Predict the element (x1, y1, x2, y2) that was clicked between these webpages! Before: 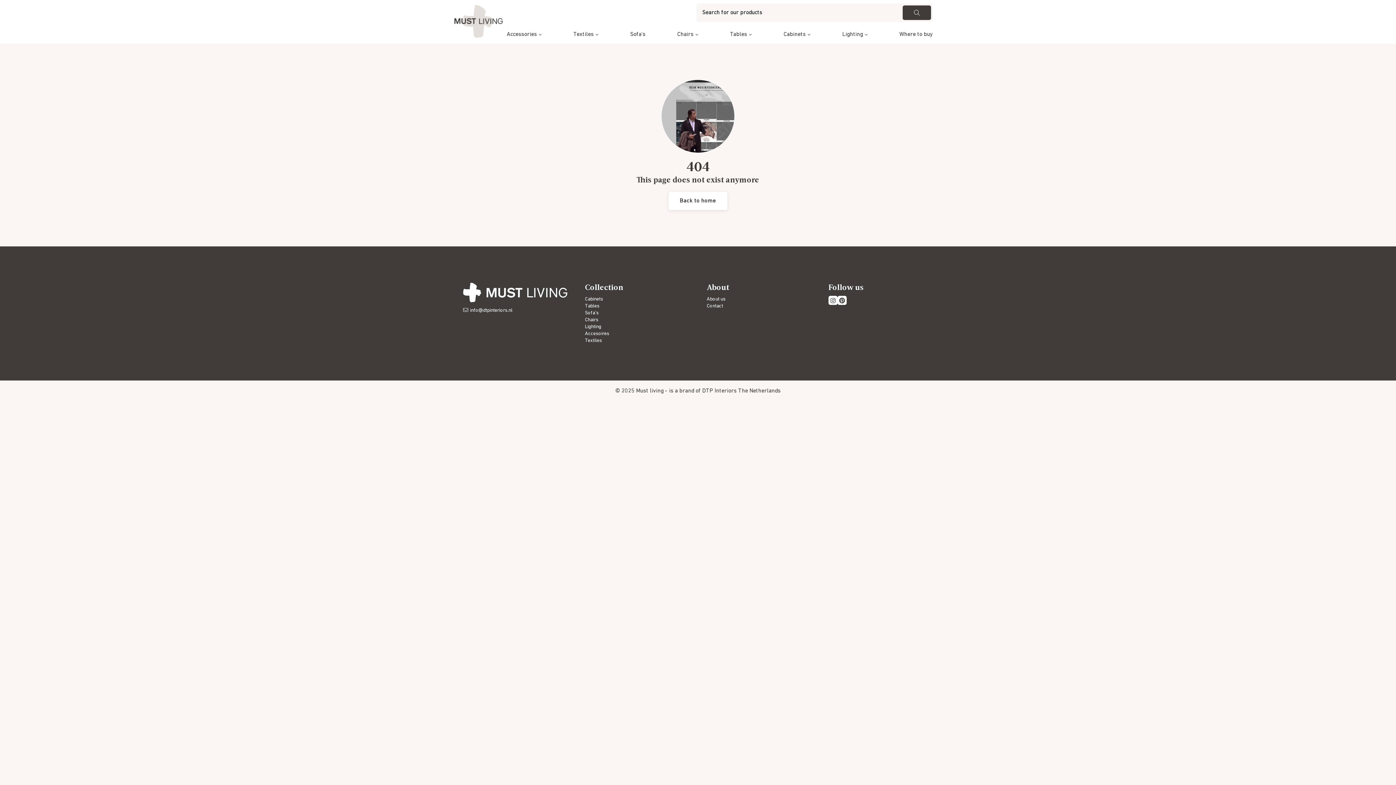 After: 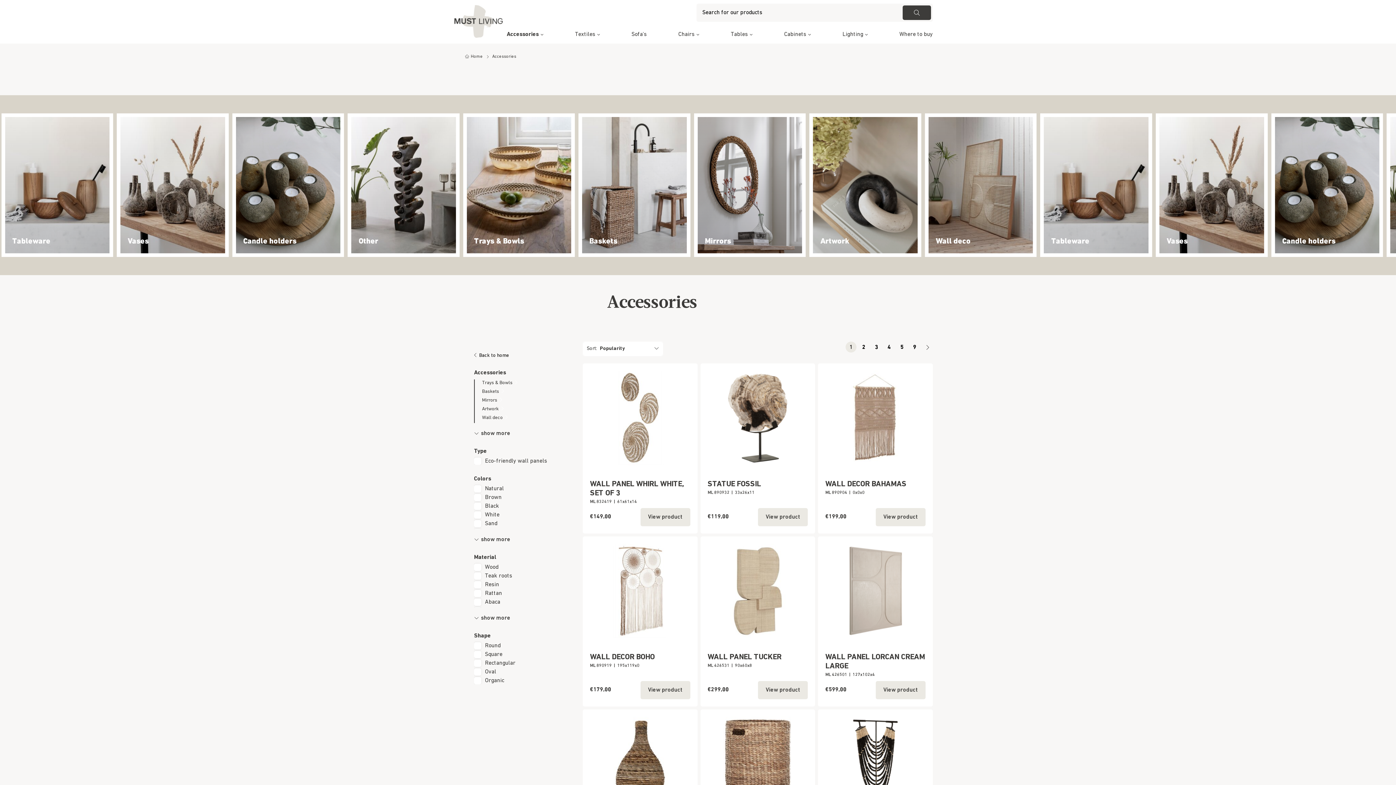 Action: label: Accessories bbox: (506, 25, 541, 43)